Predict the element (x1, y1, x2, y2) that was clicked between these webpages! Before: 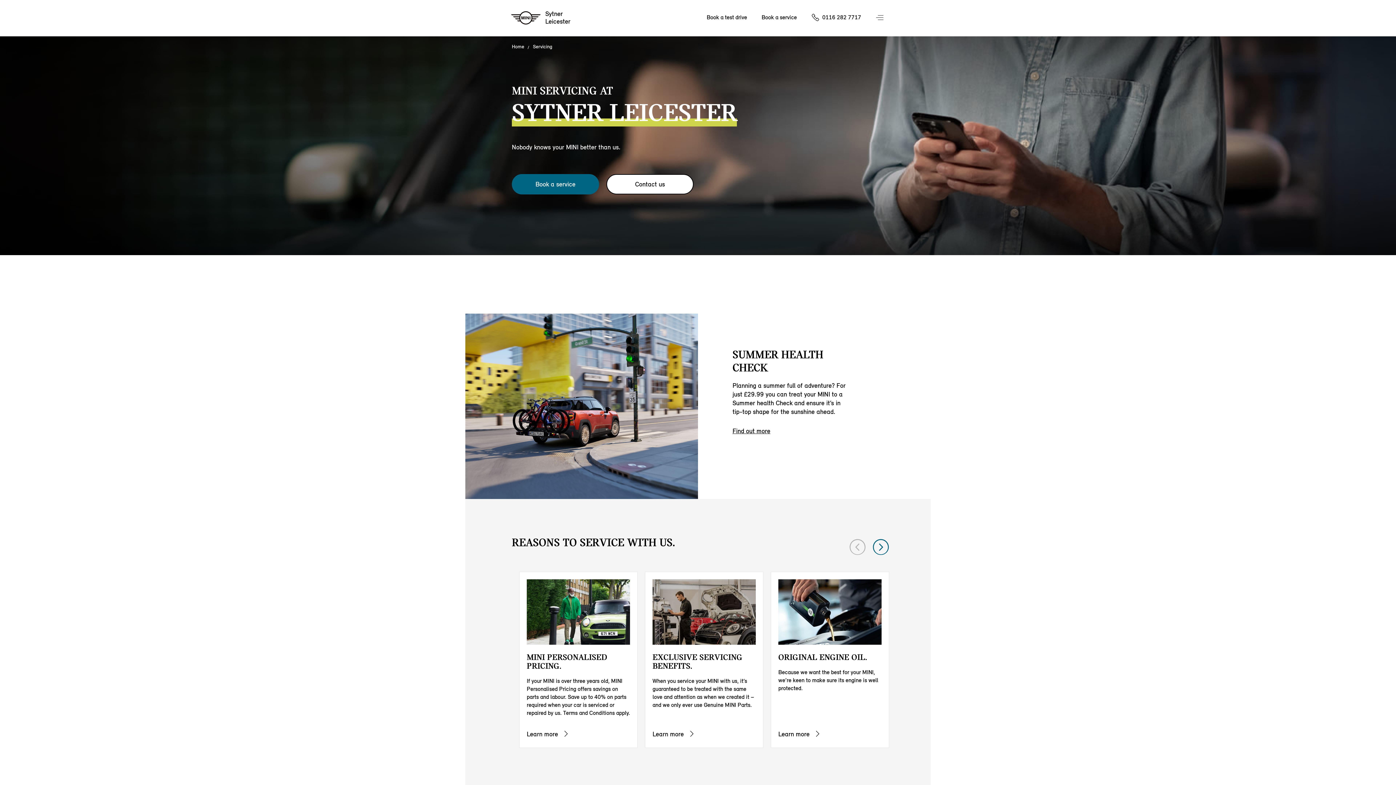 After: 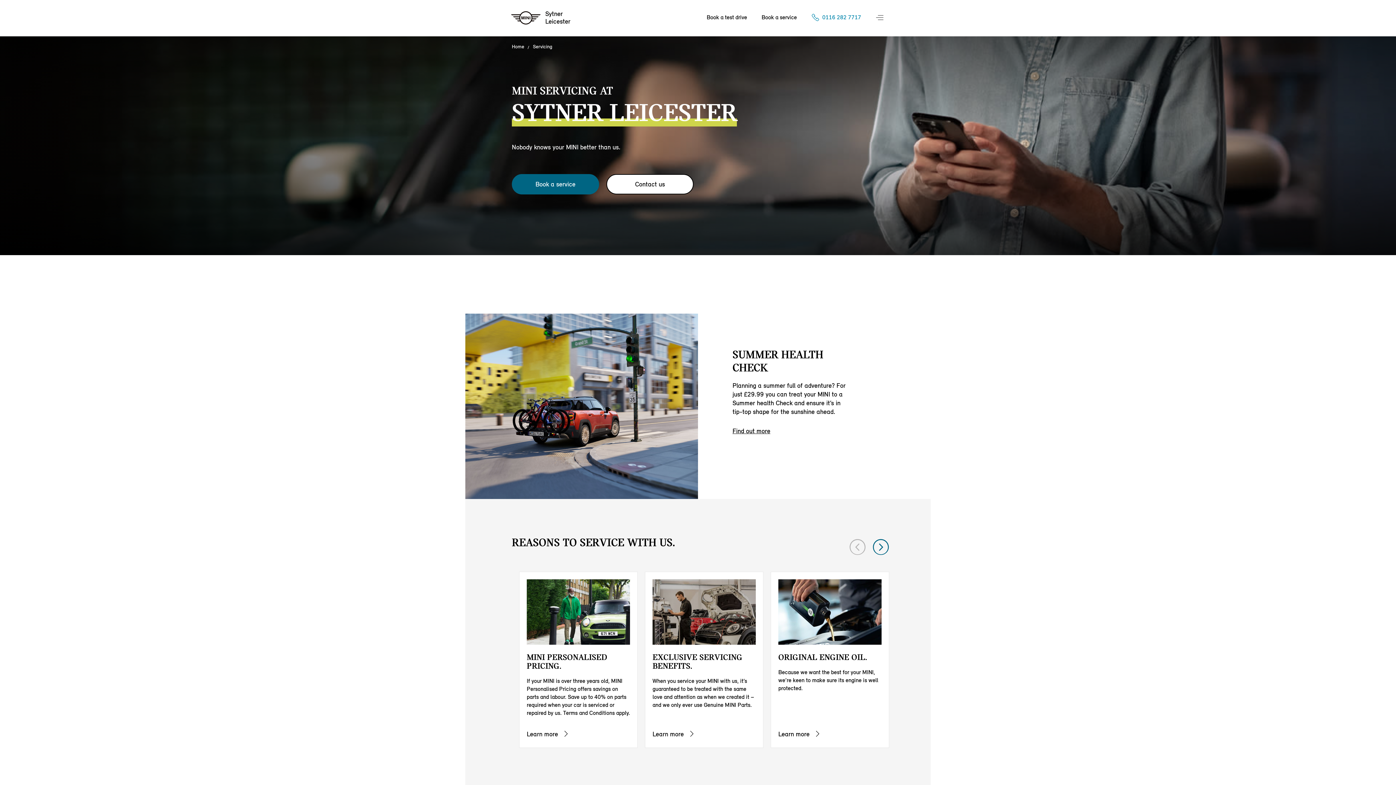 Action: label: 0116 282 7717 bbox: (811, 10, 861, 24)